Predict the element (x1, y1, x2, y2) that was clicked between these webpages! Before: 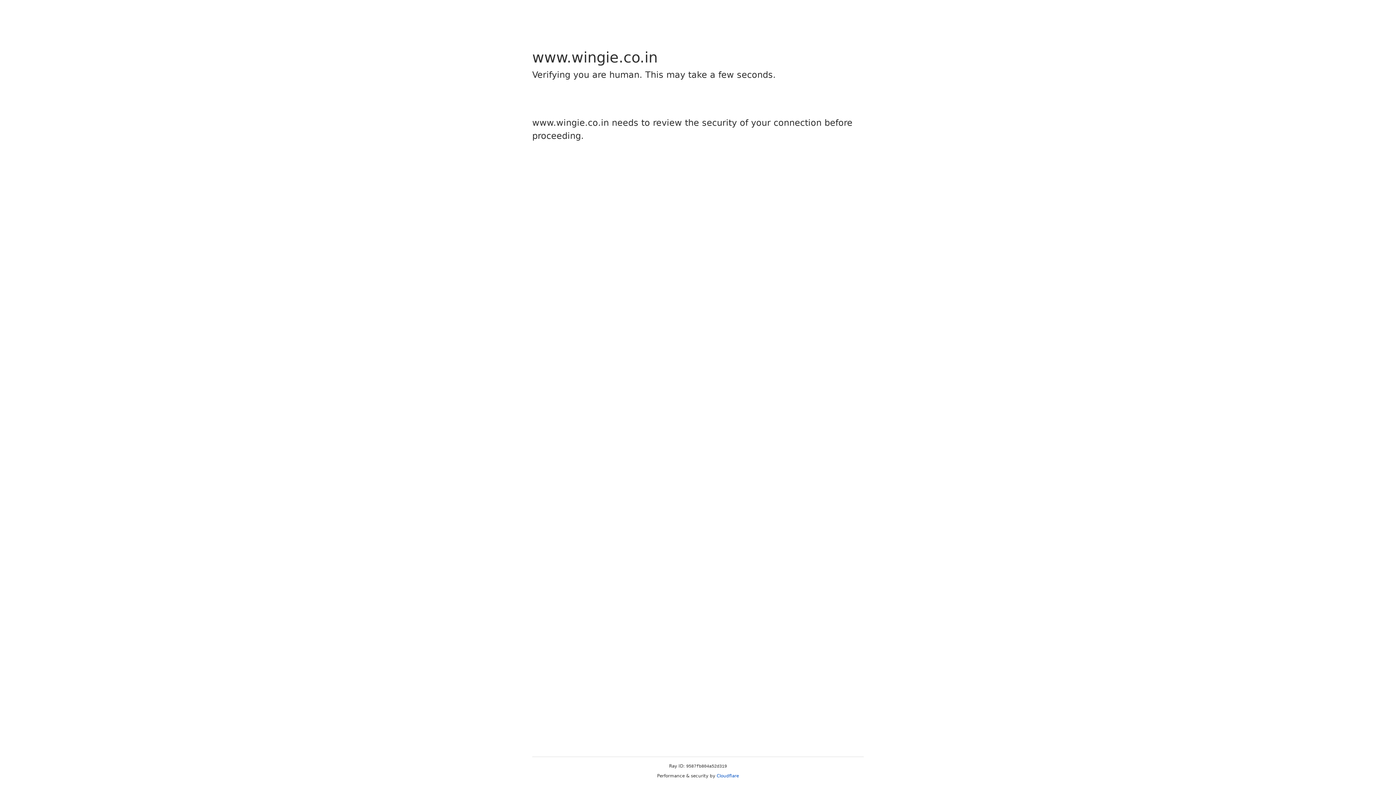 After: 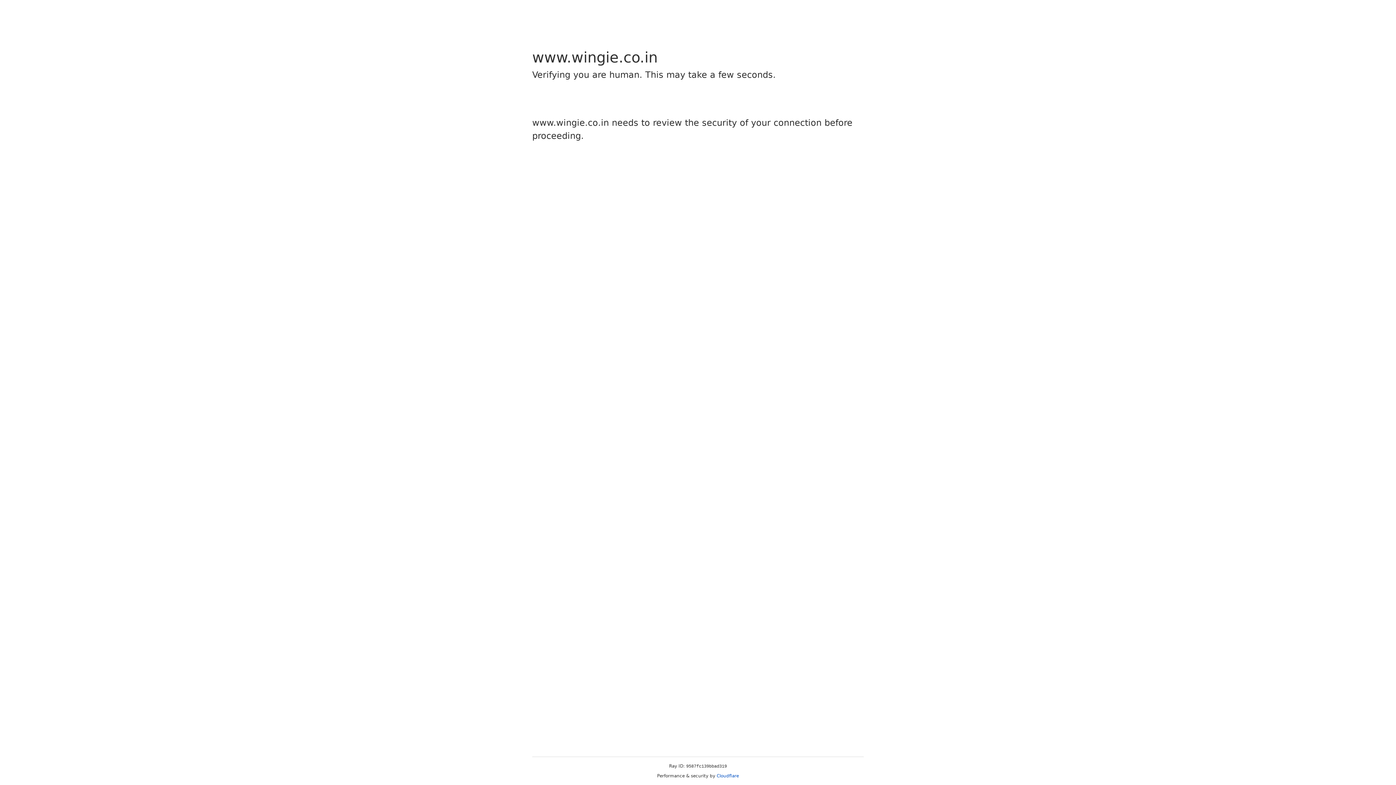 Action: bbox: (716, 773, 739, 778) label: Cloudflare